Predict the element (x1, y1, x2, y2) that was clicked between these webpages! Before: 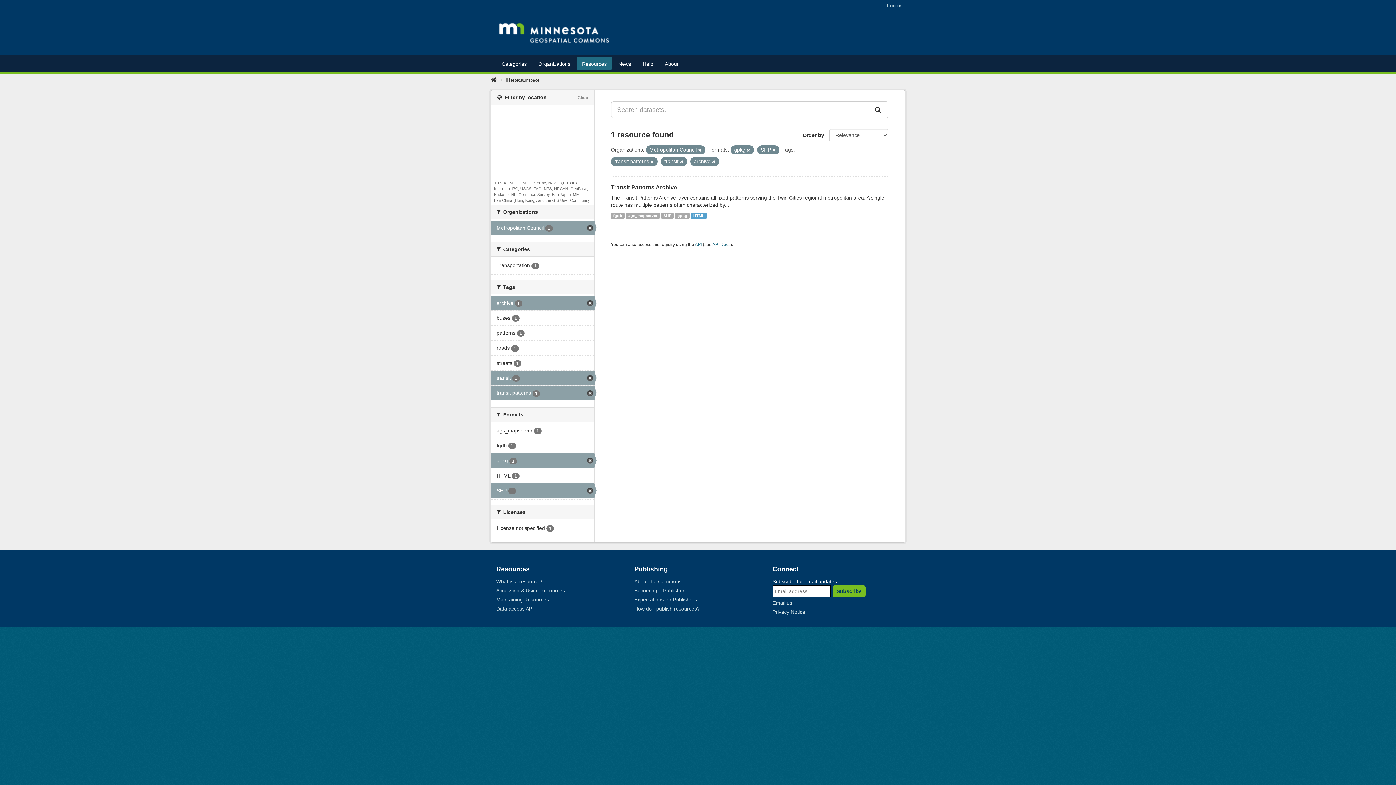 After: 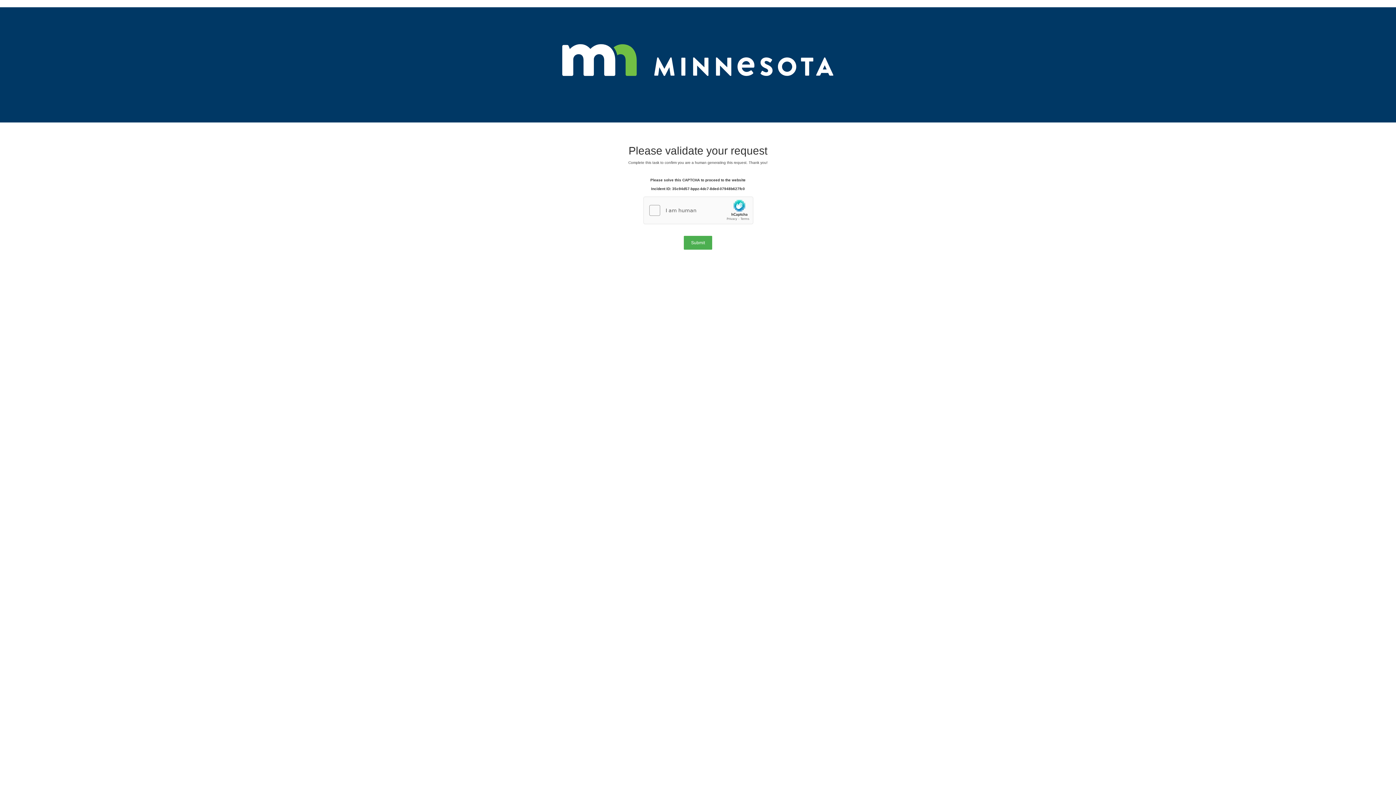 Action: bbox: (698, 148, 701, 152)